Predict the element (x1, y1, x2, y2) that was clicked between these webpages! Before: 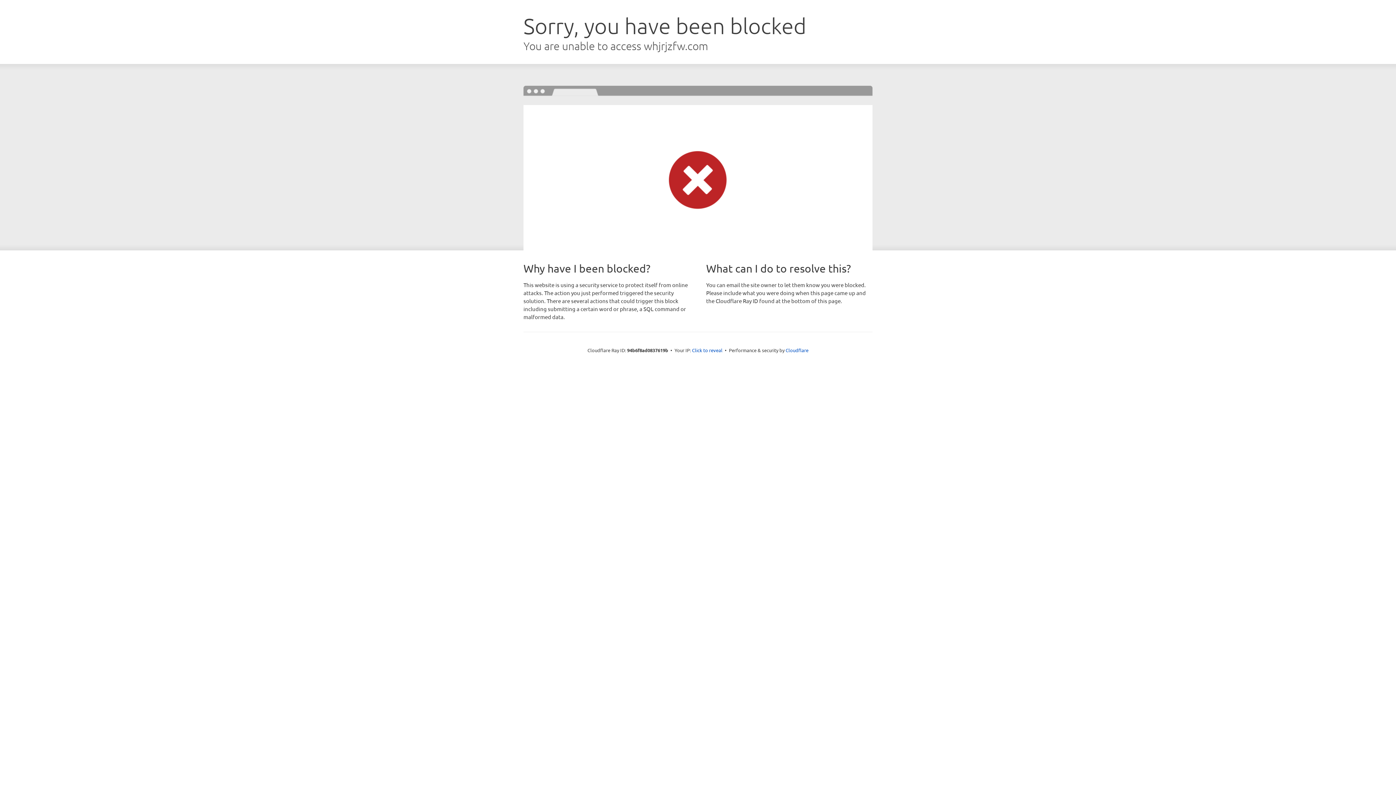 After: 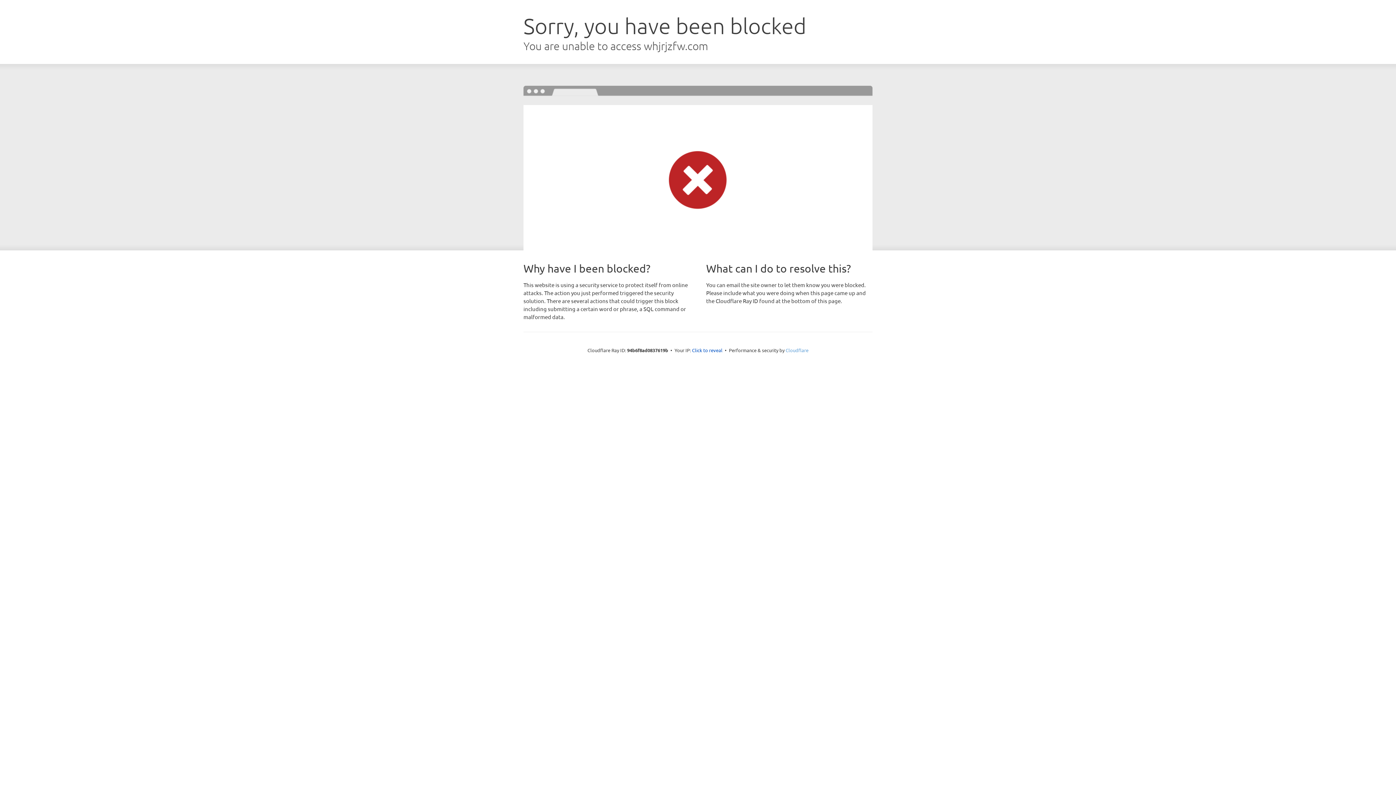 Action: bbox: (785, 347, 808, 353) label: Cloudflare